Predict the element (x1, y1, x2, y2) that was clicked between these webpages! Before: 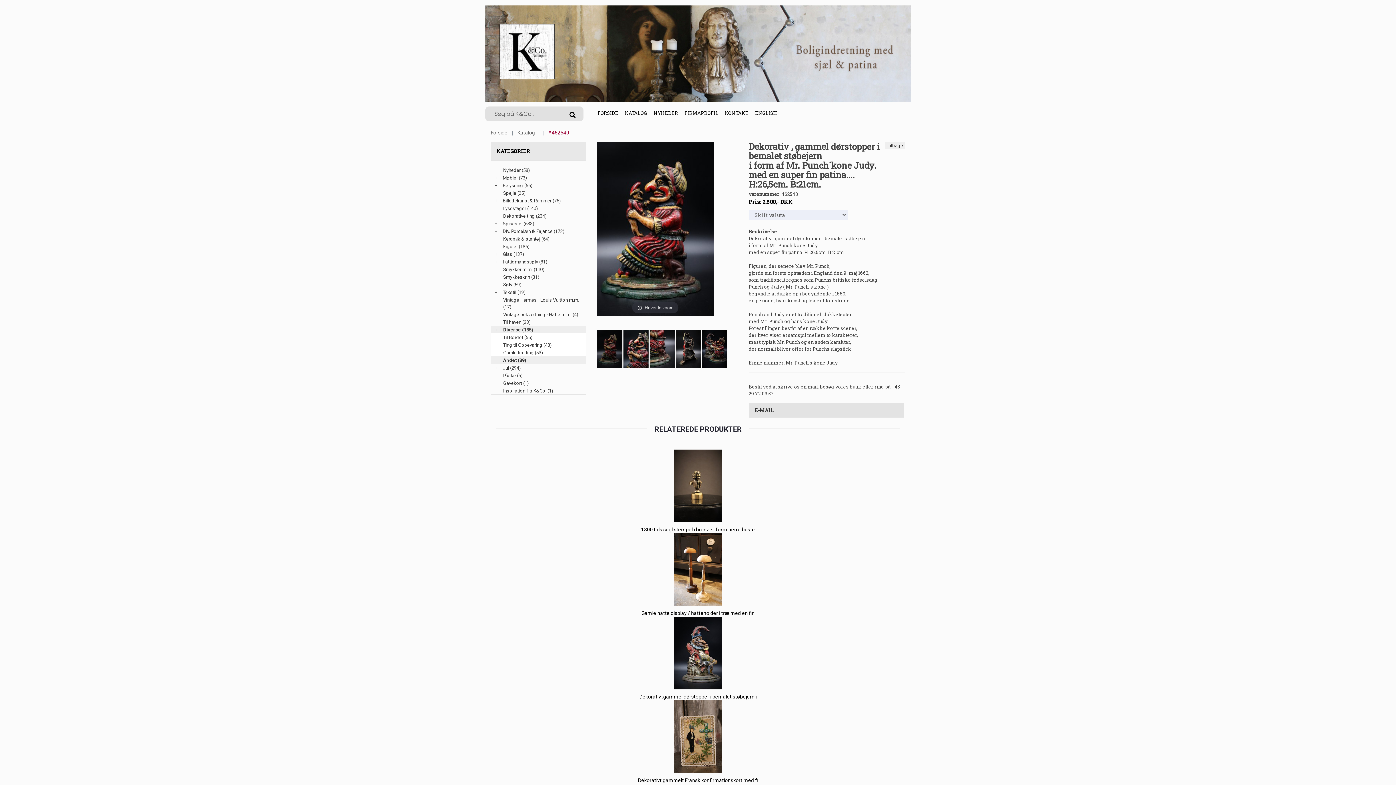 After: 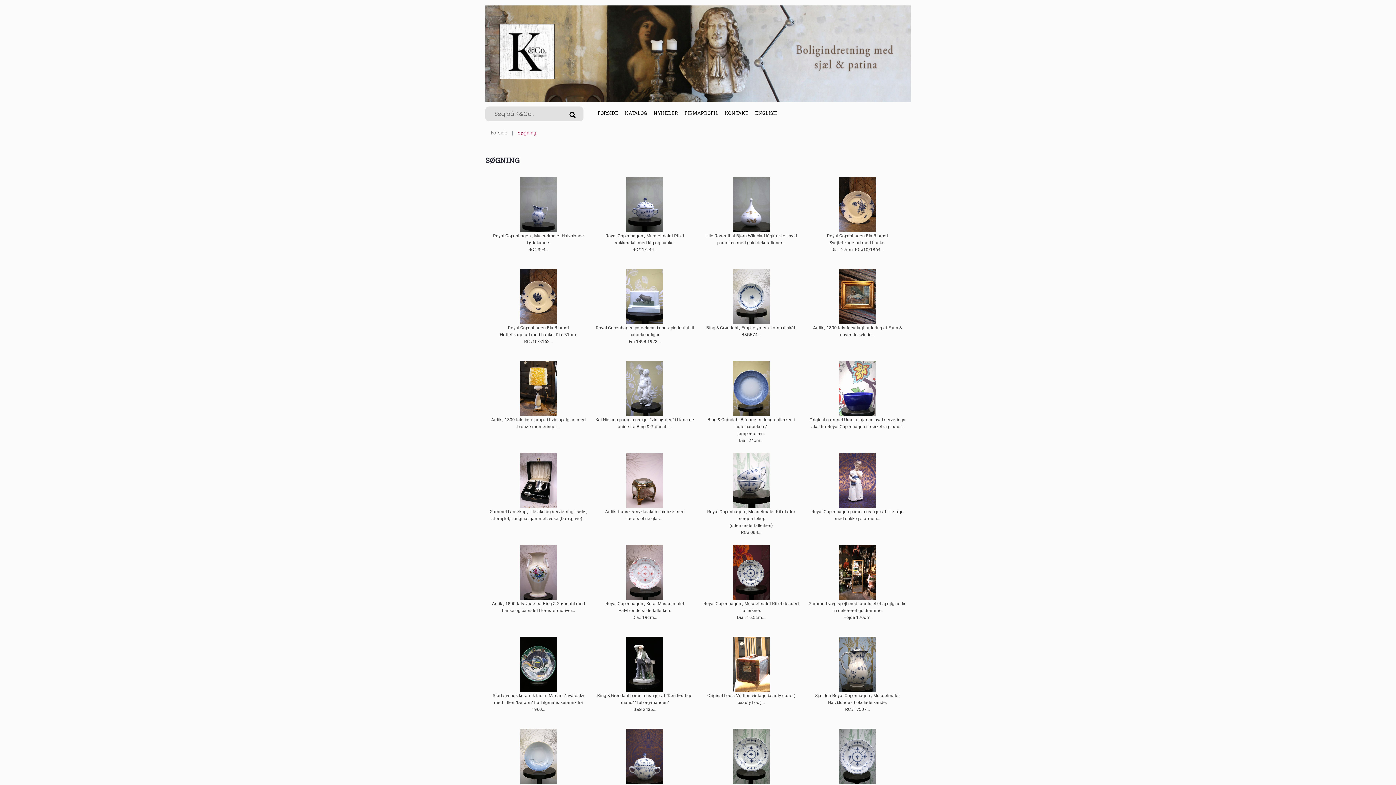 Action: bbox: (561, 106, 583, 121)